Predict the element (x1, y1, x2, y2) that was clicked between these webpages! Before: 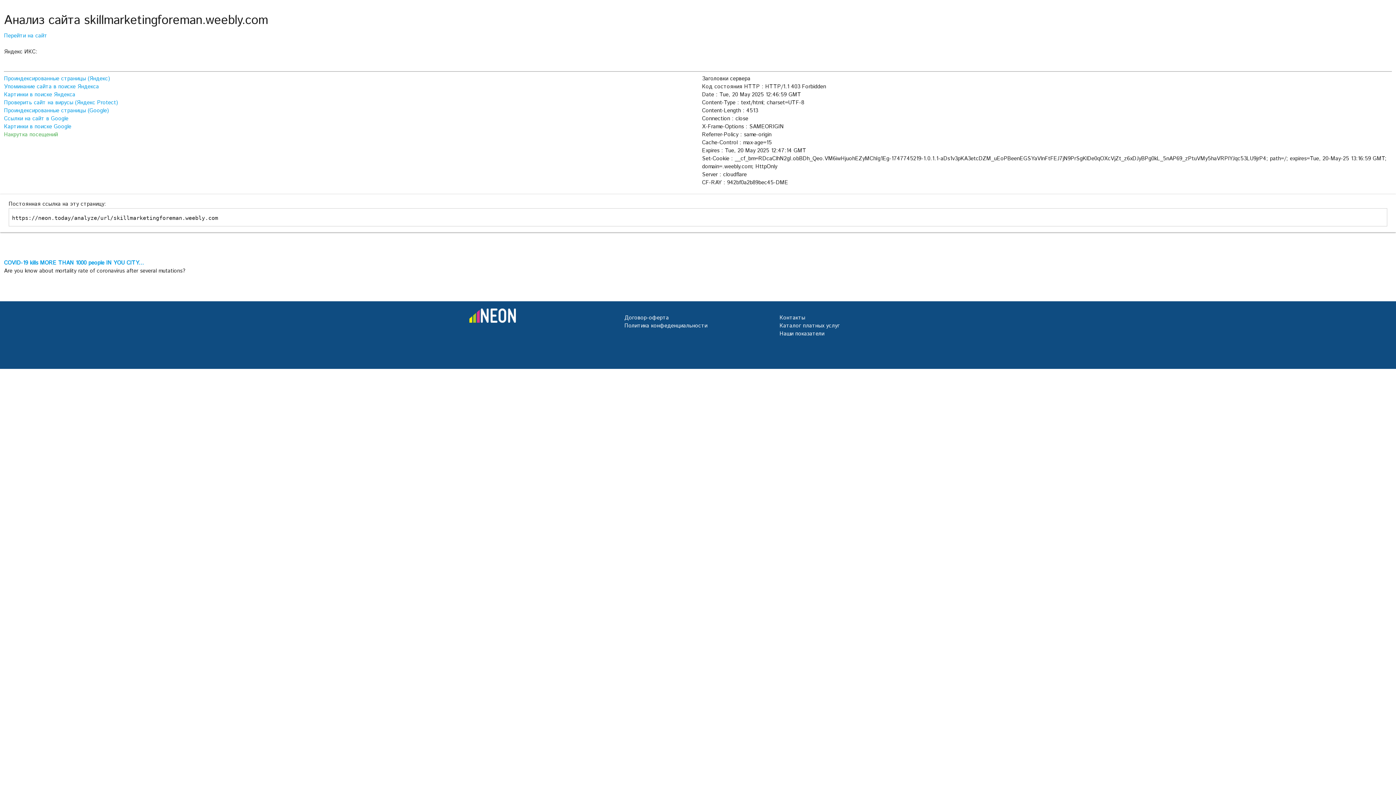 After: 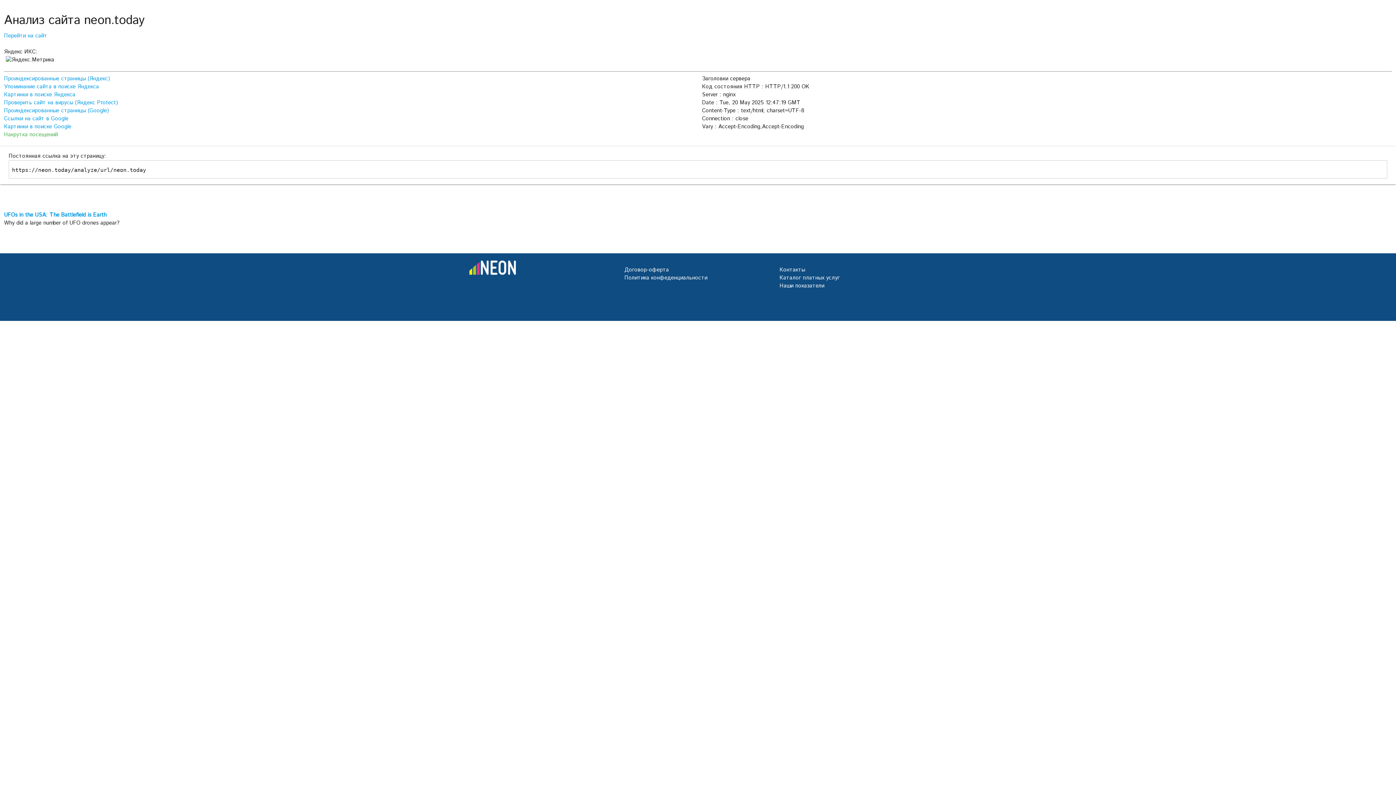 Action: bbox: (779, 330, 824, 337) label: Наши показатели